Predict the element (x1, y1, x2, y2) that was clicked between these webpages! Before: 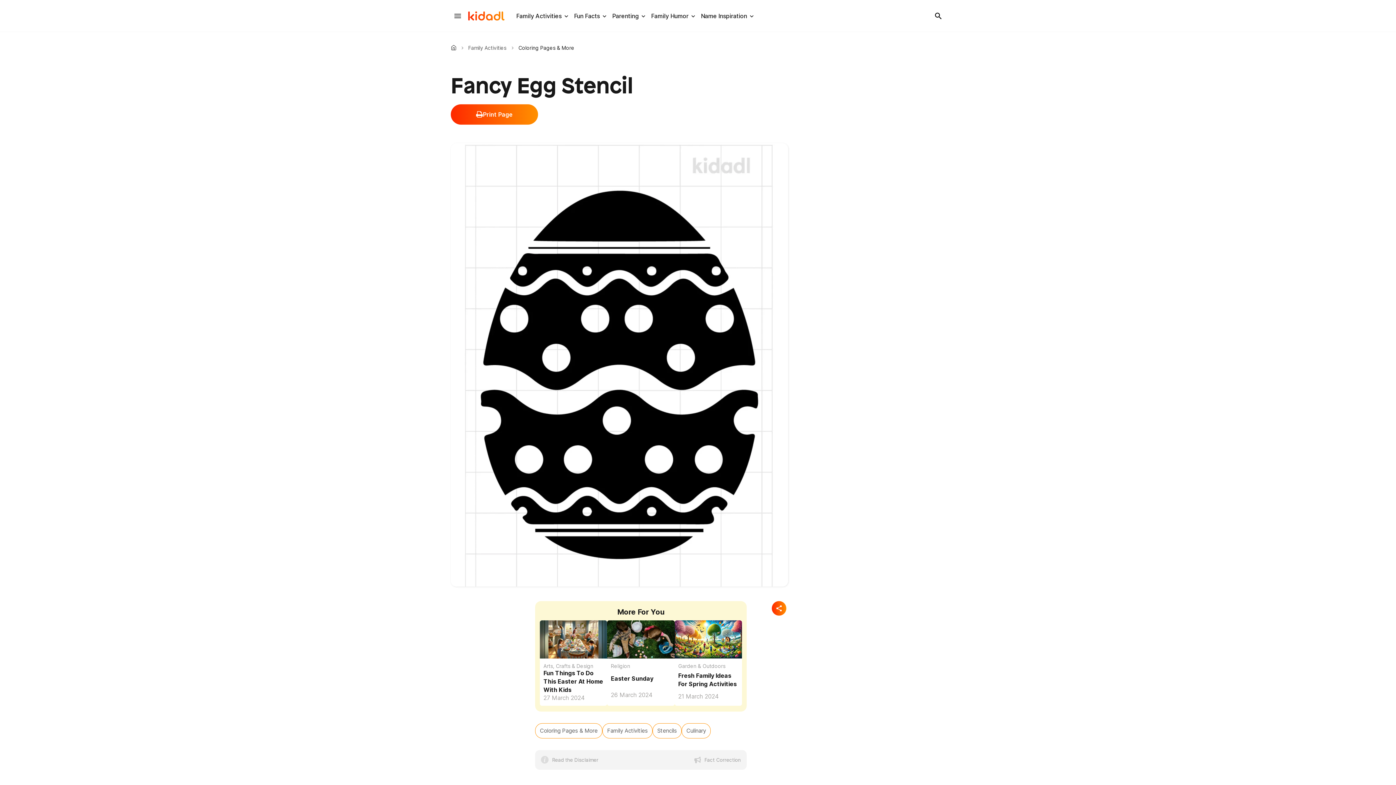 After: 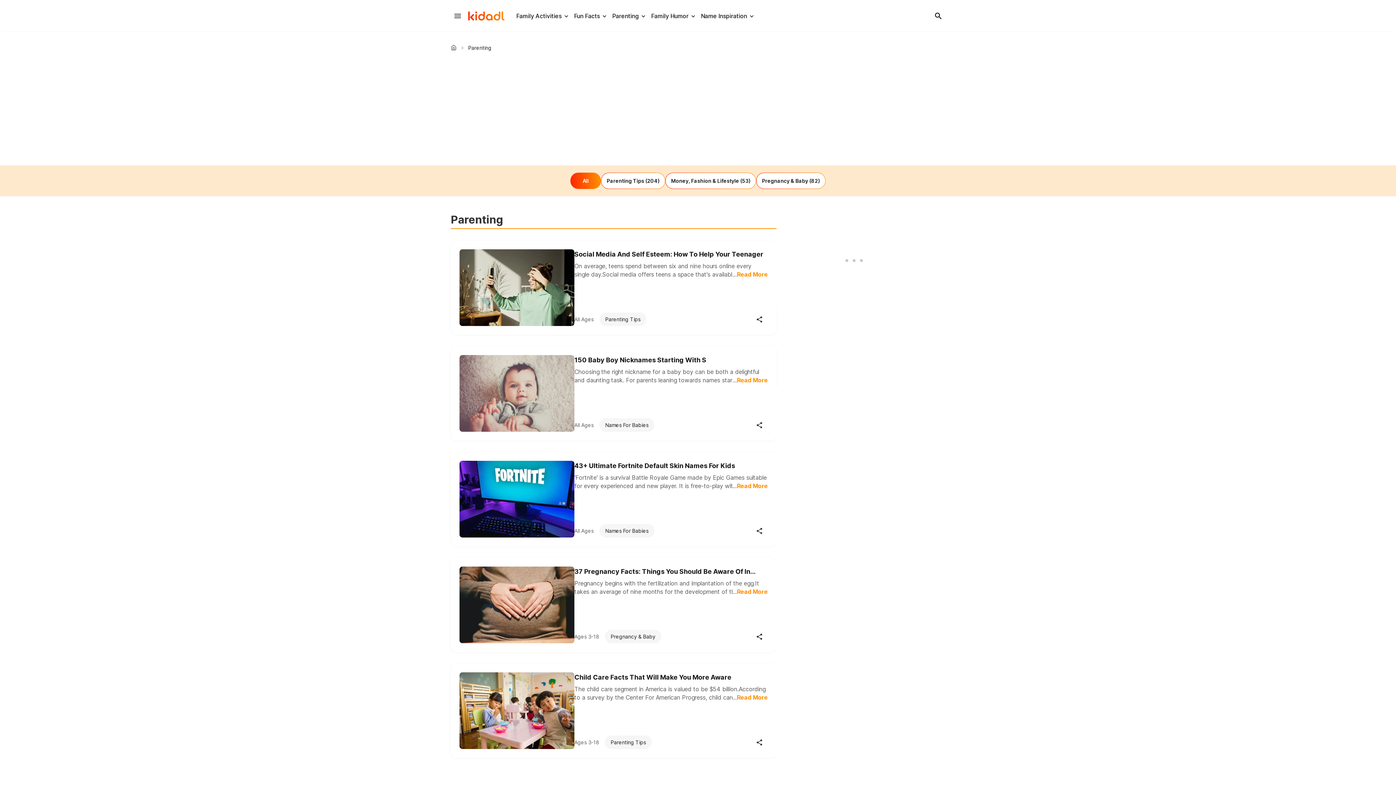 Action: label: Parenting bbox: (612, 12, 638, 19)